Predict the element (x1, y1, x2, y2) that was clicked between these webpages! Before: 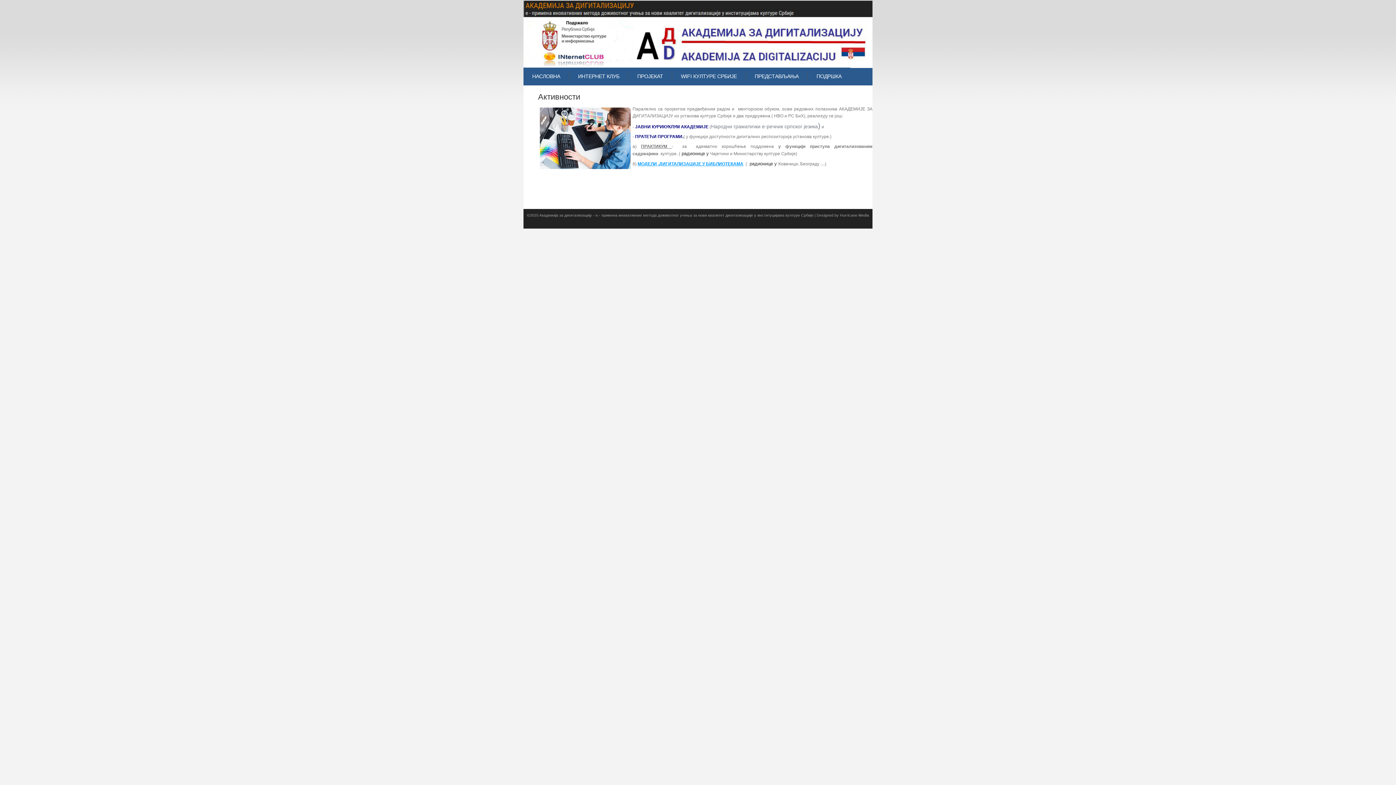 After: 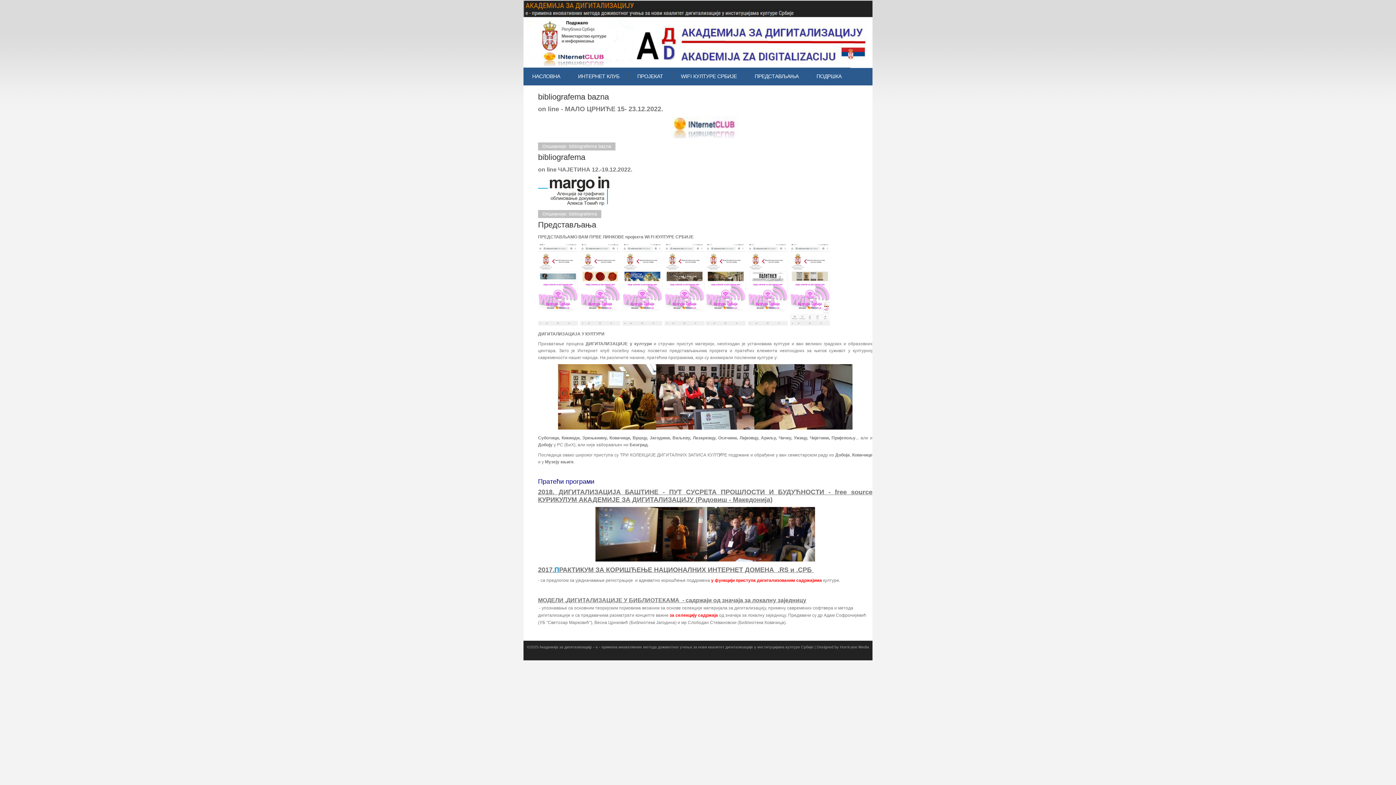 Action: label: ПРЕДСТАВЉАЊА bbox: (749, 72, 804, 80)